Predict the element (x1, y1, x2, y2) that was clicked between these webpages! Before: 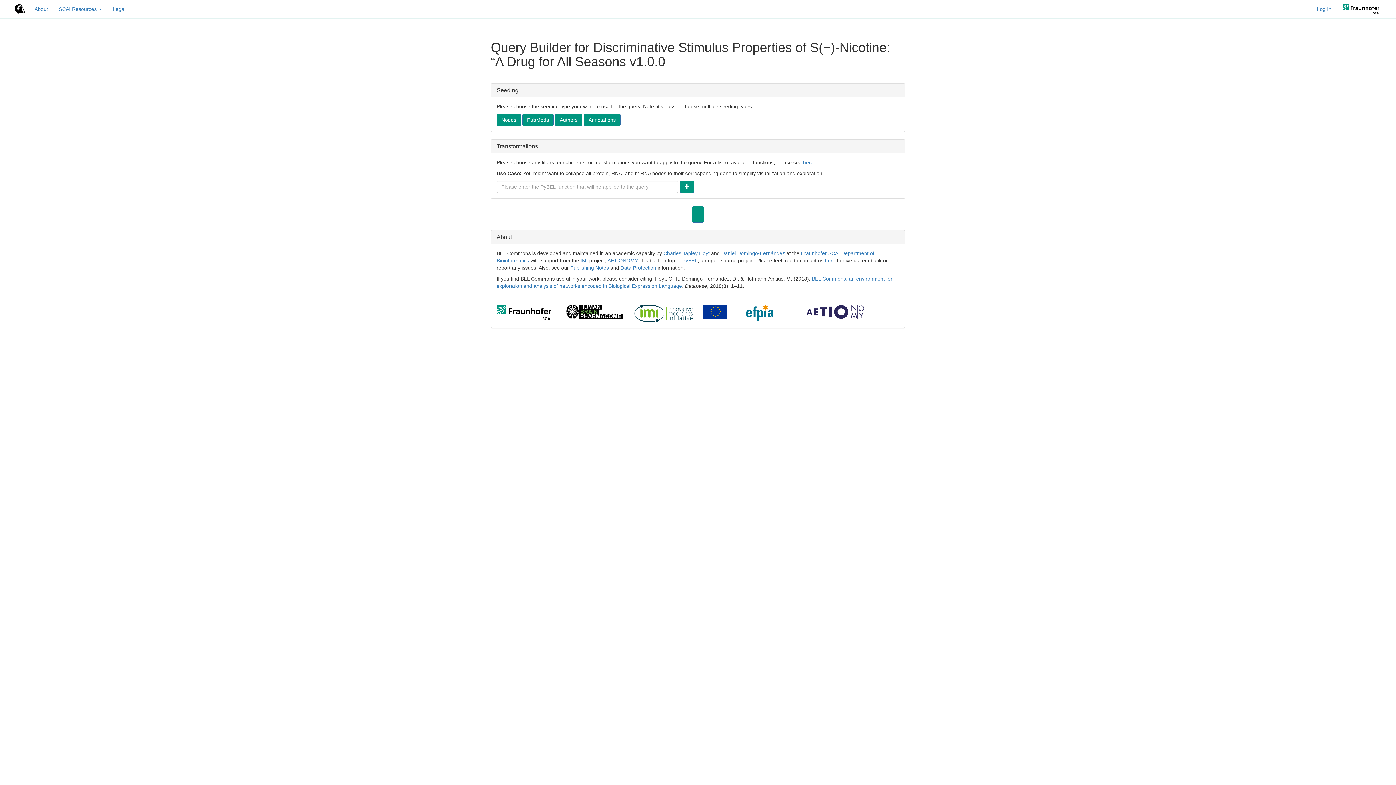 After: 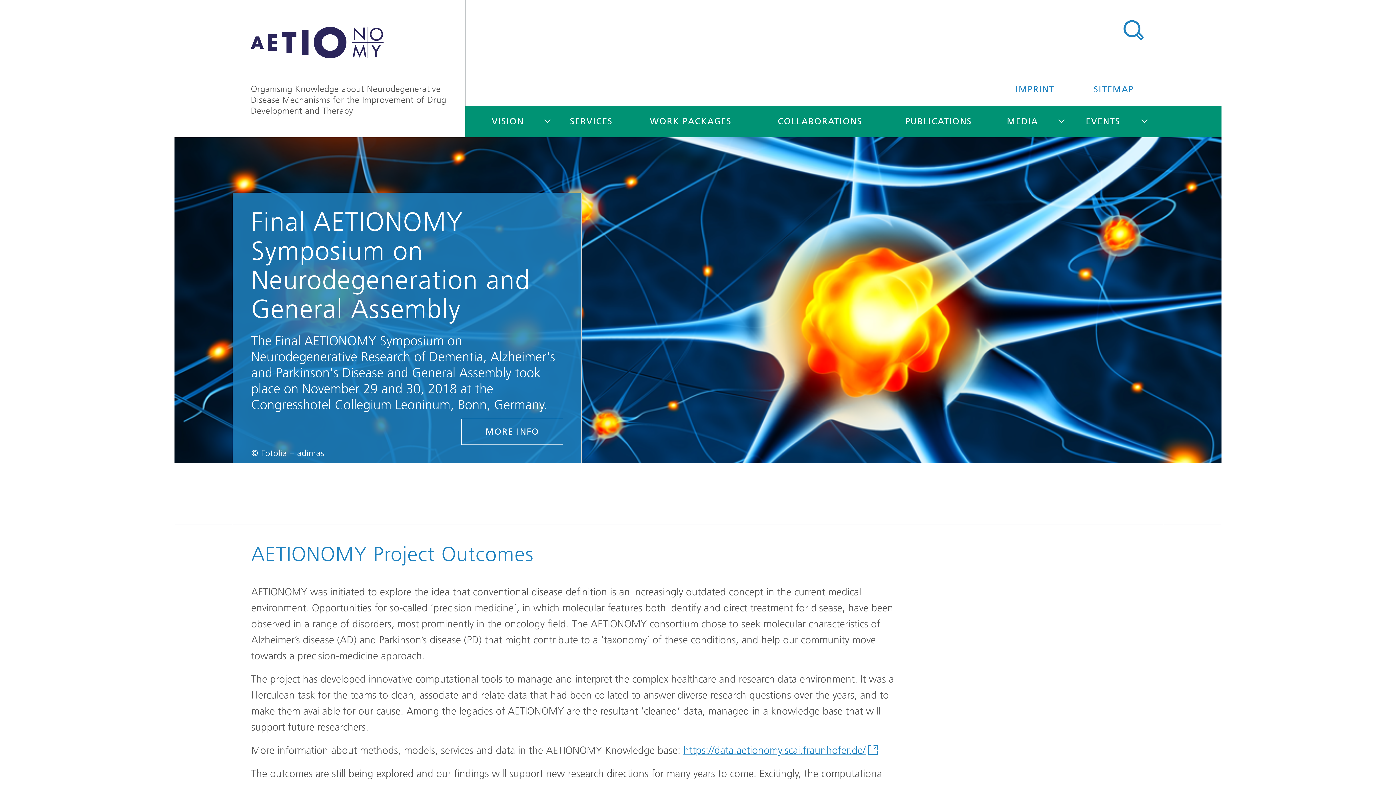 Action: bbox: (607, 257, 637, 263) label: AETIONOMY